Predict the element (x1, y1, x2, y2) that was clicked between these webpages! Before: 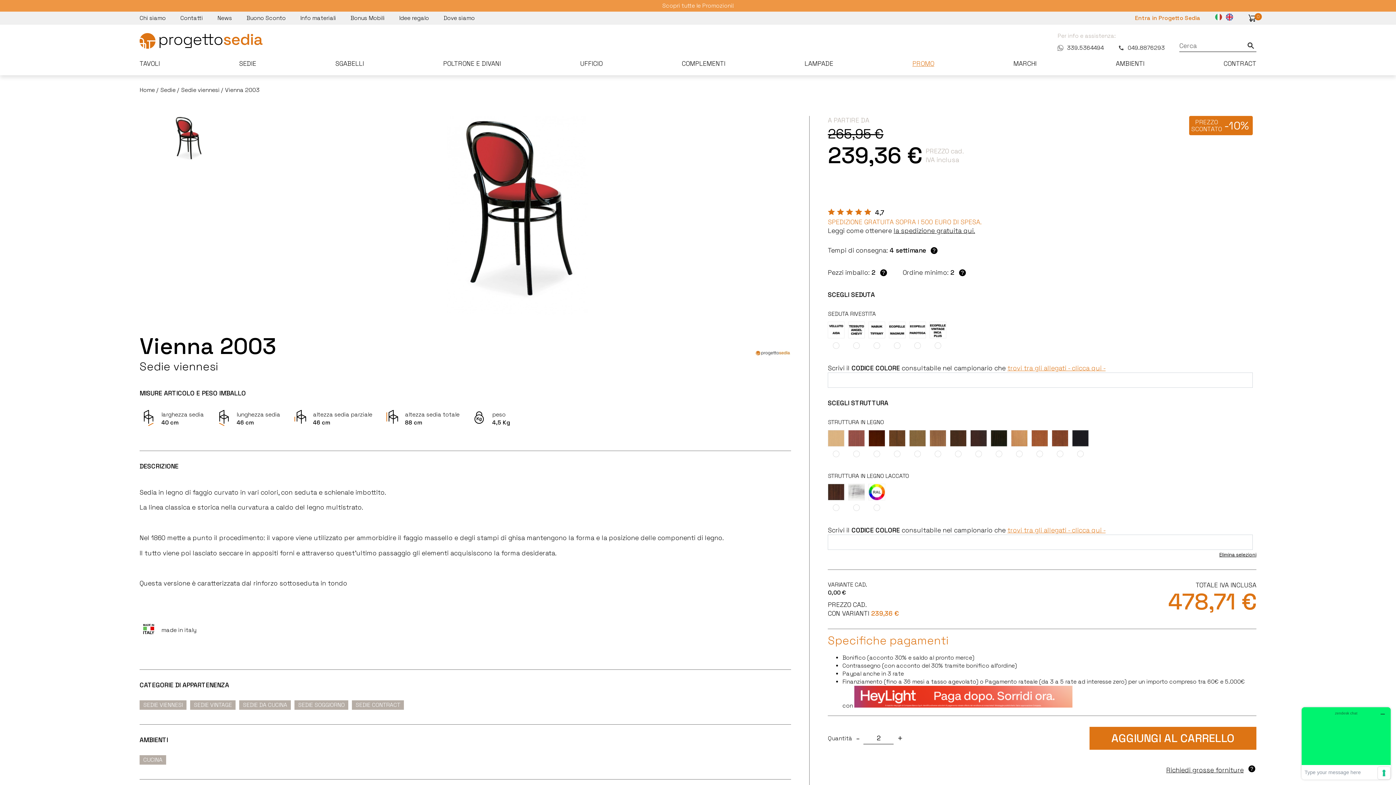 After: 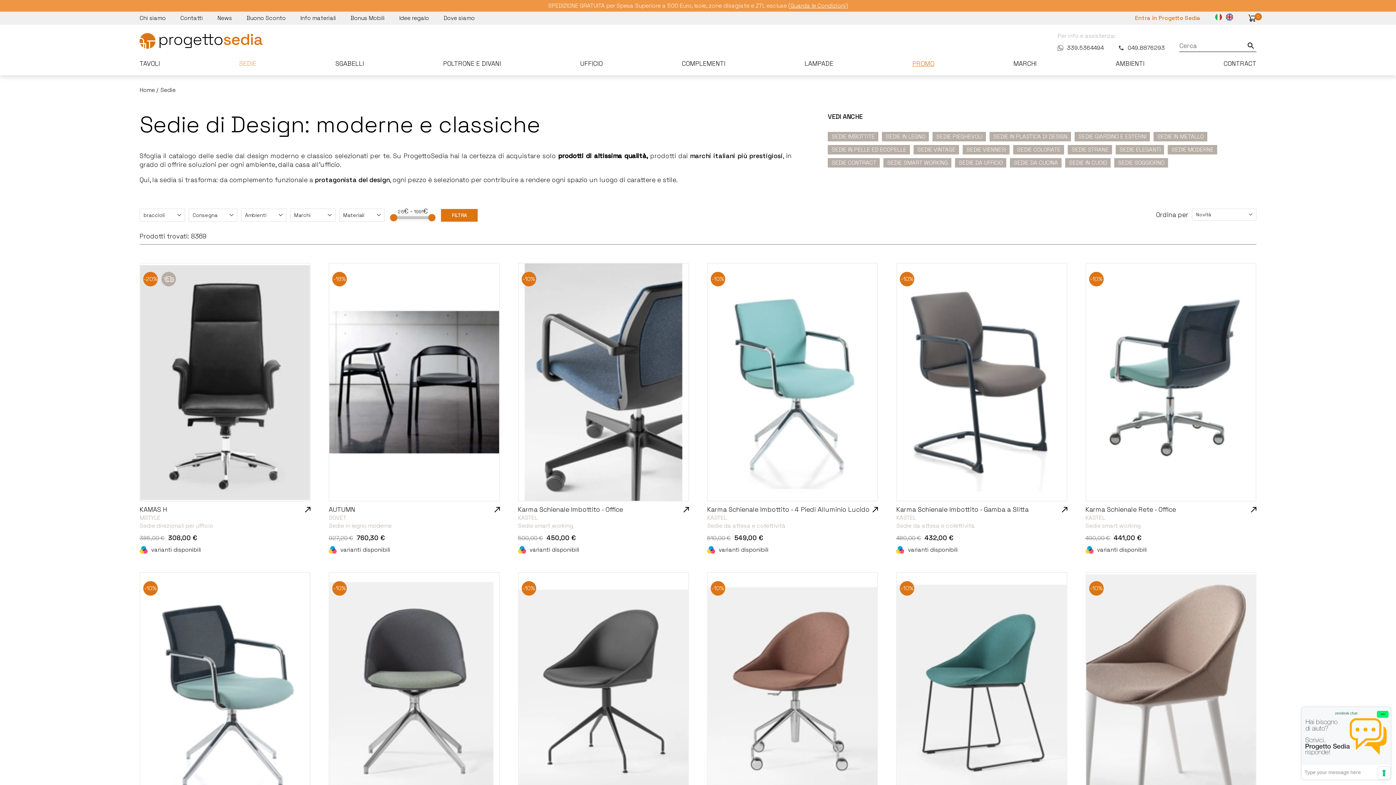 Action: bbox: (239, 59, 256, 75) label: SEDIE